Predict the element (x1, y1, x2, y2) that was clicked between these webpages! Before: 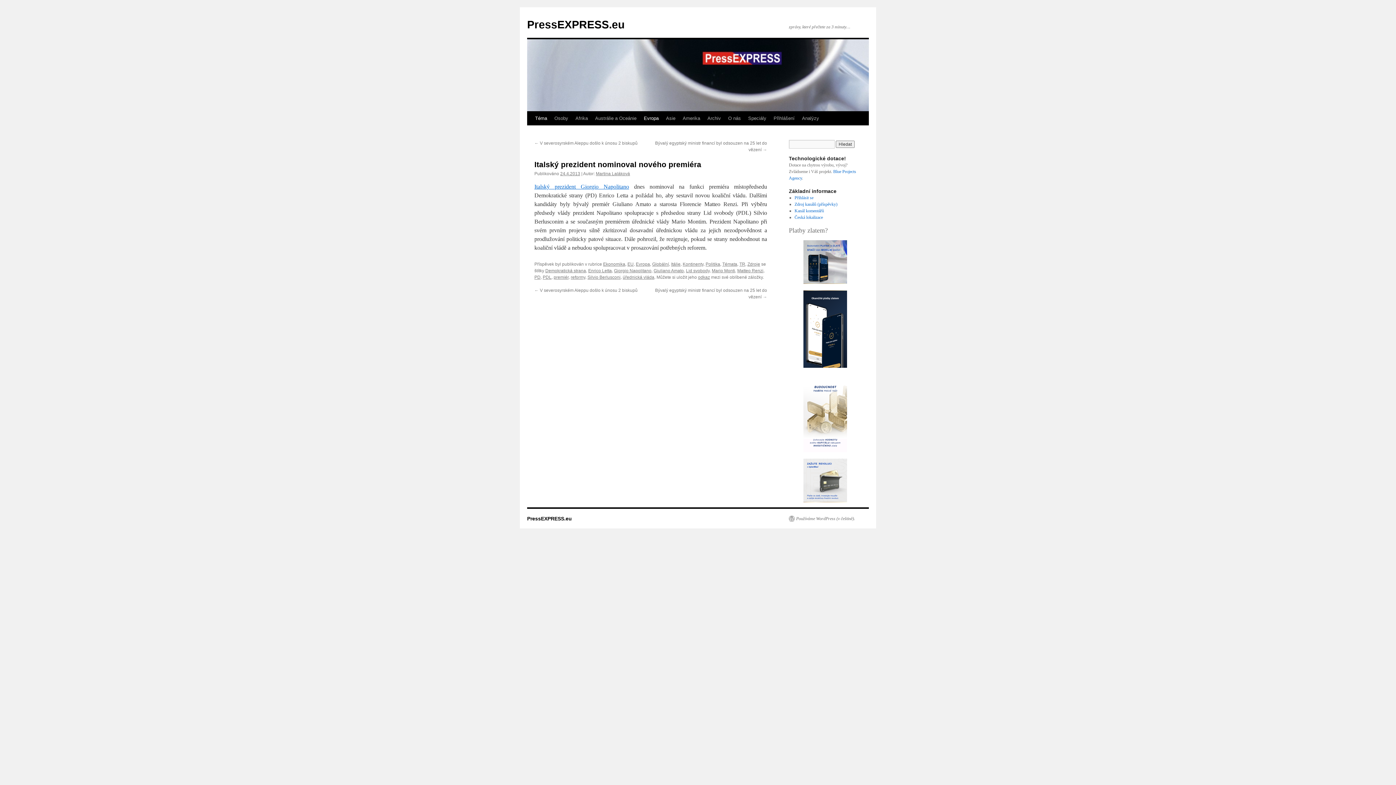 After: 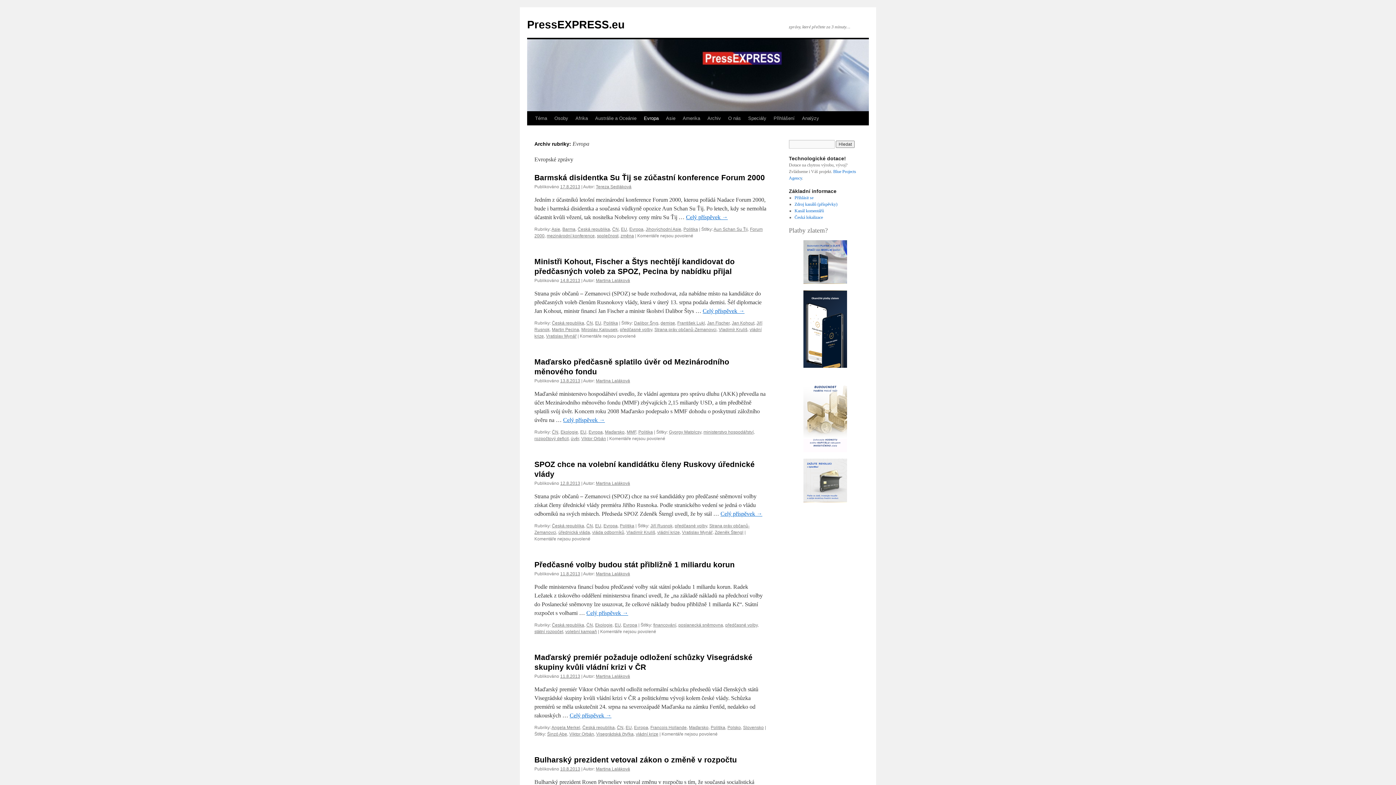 Action: bbox: (640, 111, 662, 125) label: Evropa